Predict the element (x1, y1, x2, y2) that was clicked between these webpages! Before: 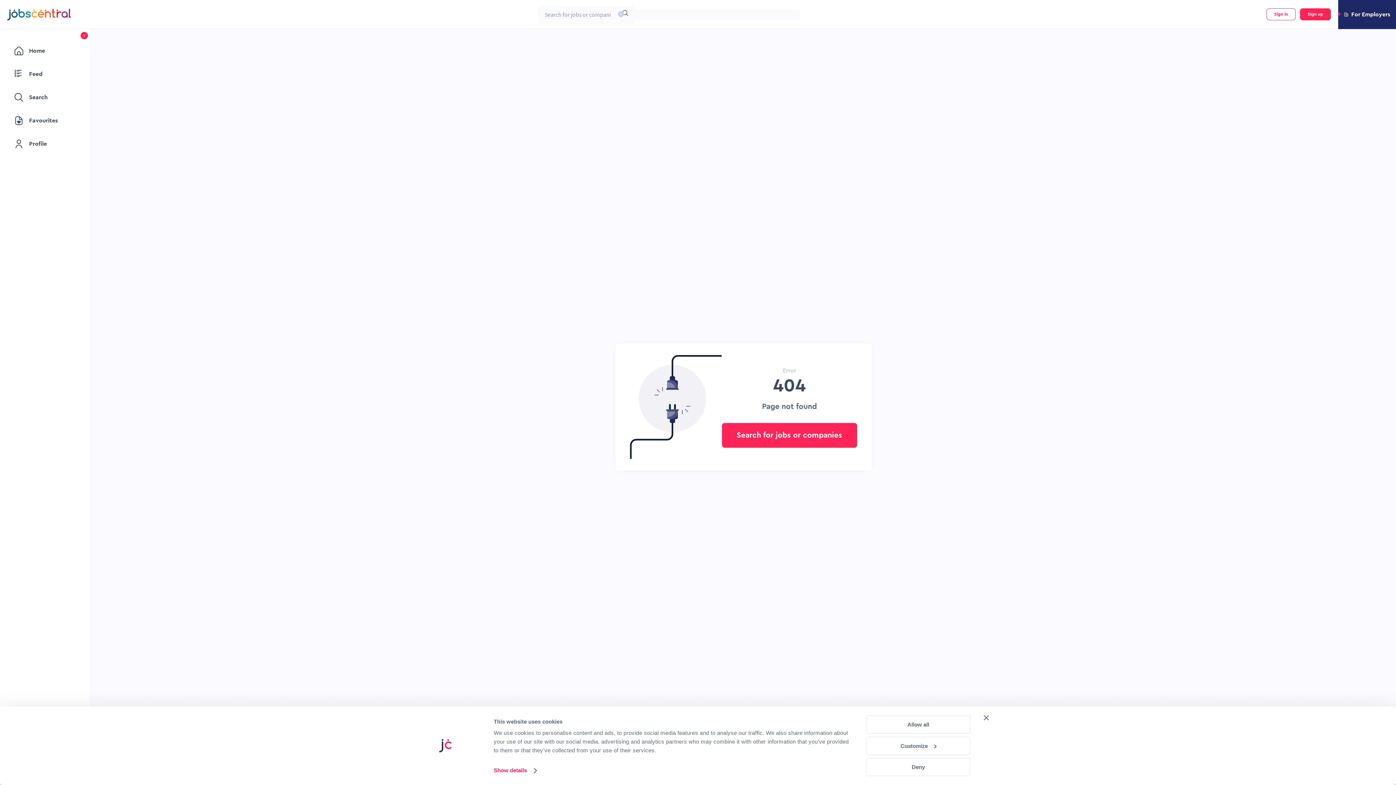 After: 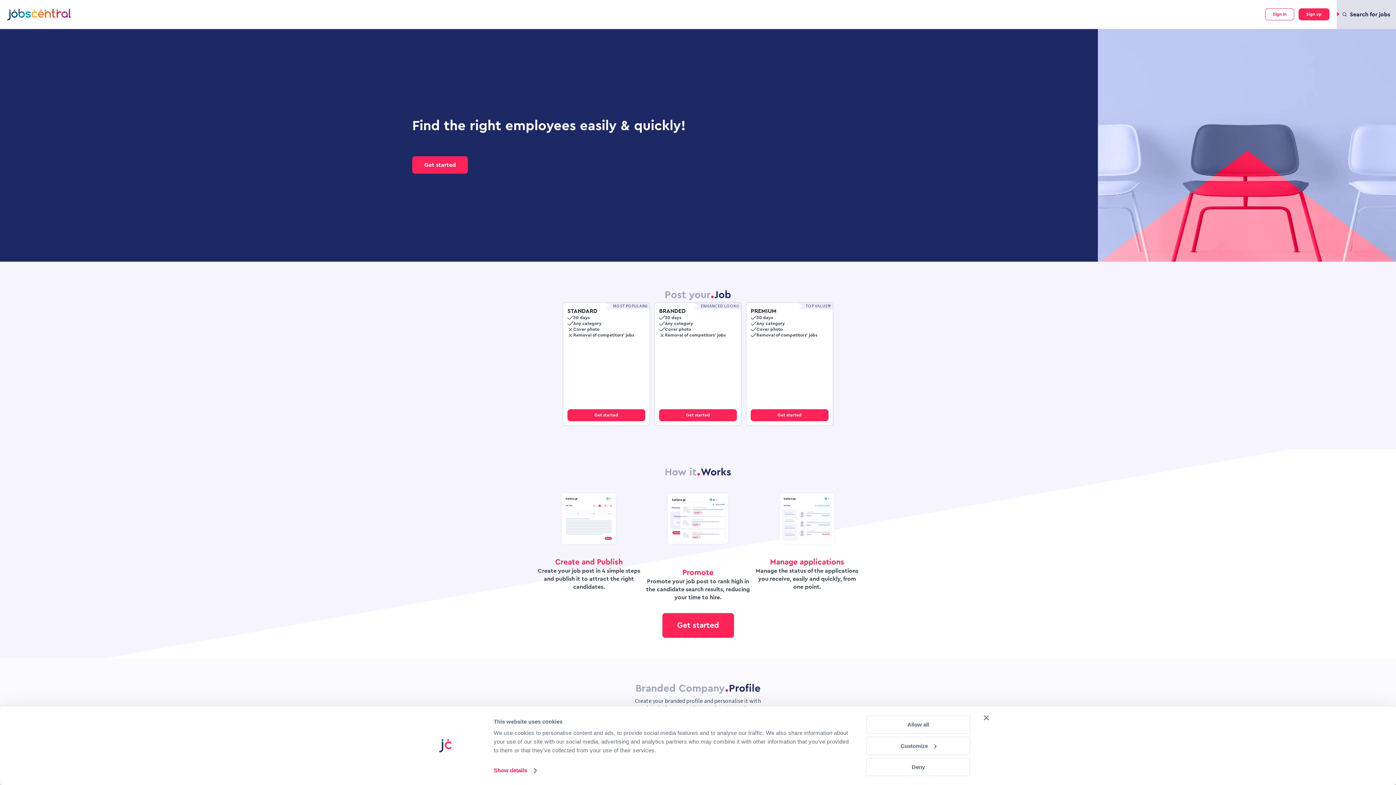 Action: label: For Employers bbox: (1338, 0, 1396, 29)